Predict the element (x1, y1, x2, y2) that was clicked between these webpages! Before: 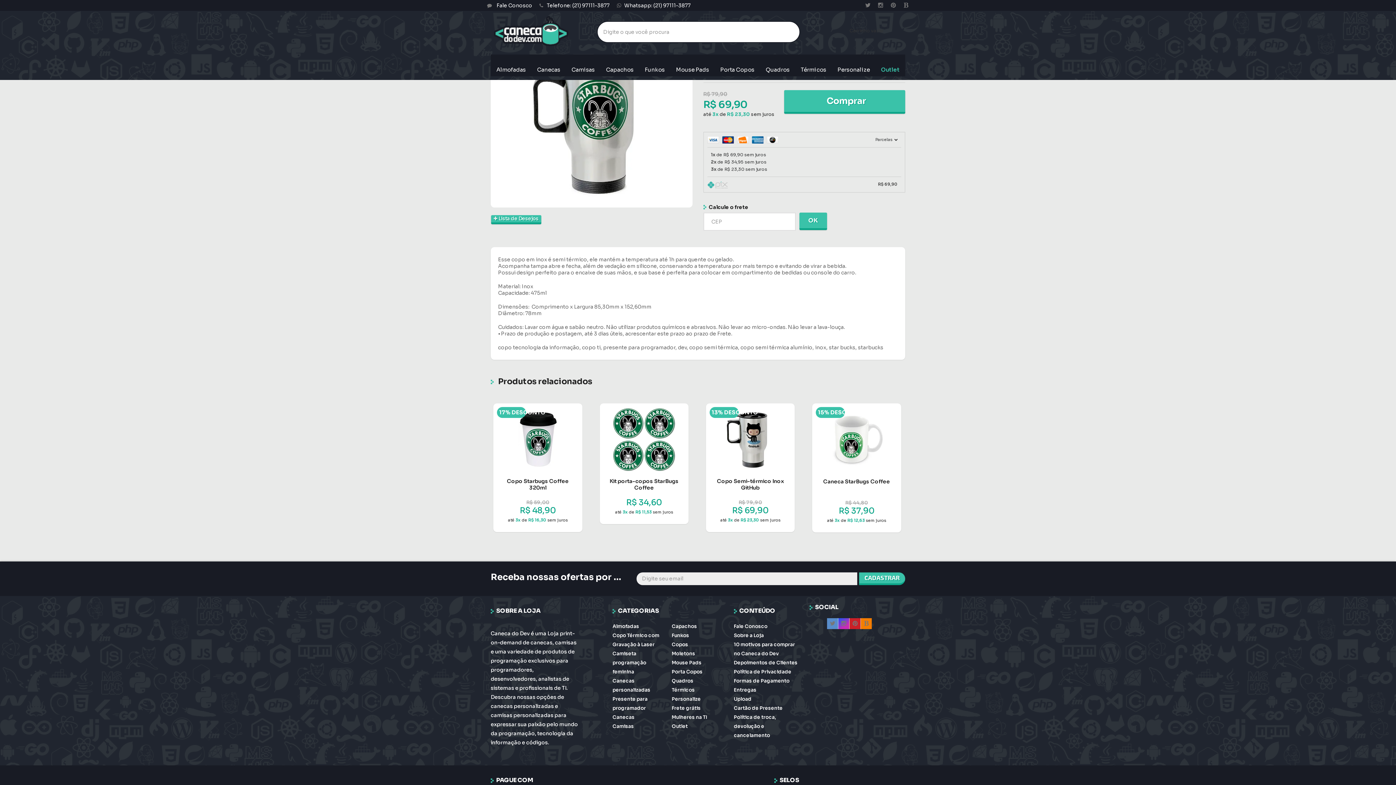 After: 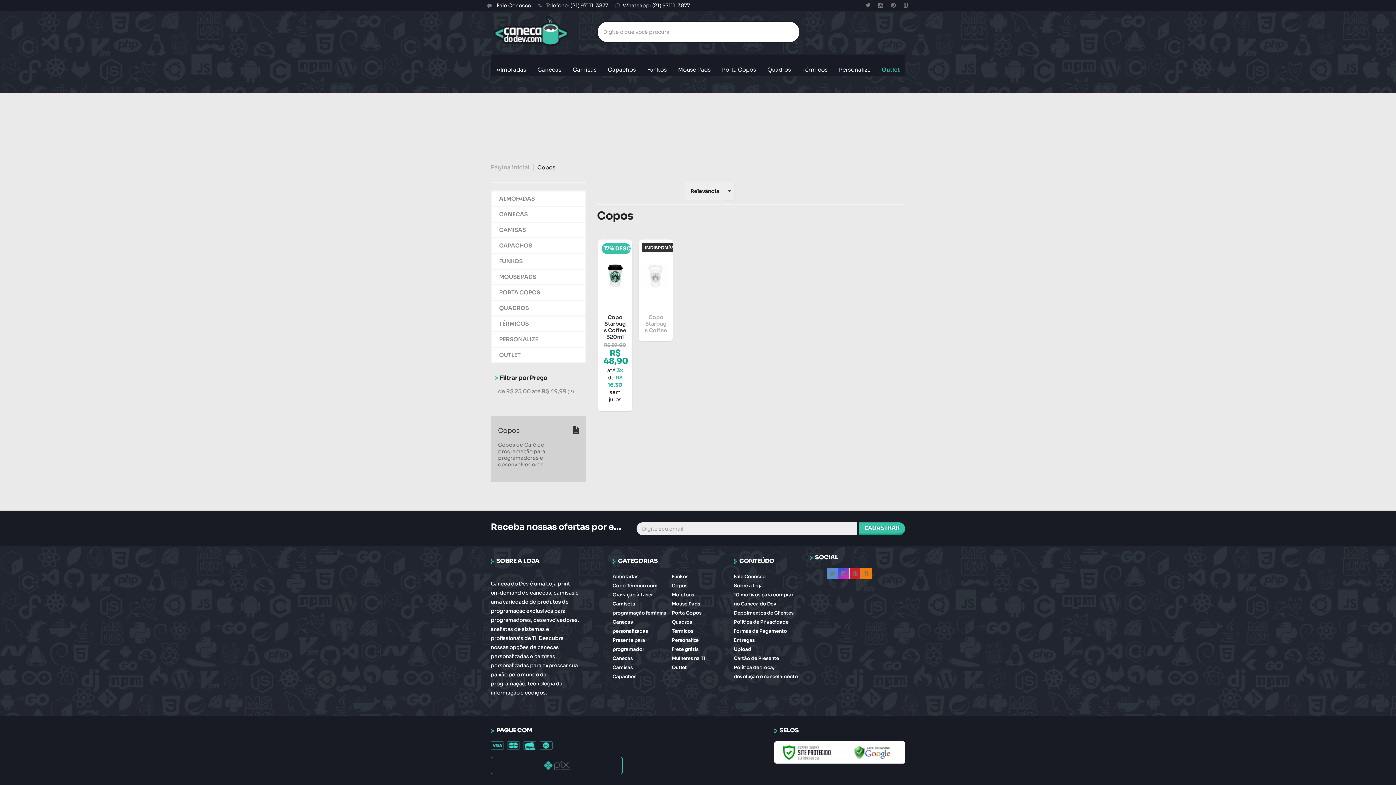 Action: label: Copos bbox: (671, 641, 688, 648)